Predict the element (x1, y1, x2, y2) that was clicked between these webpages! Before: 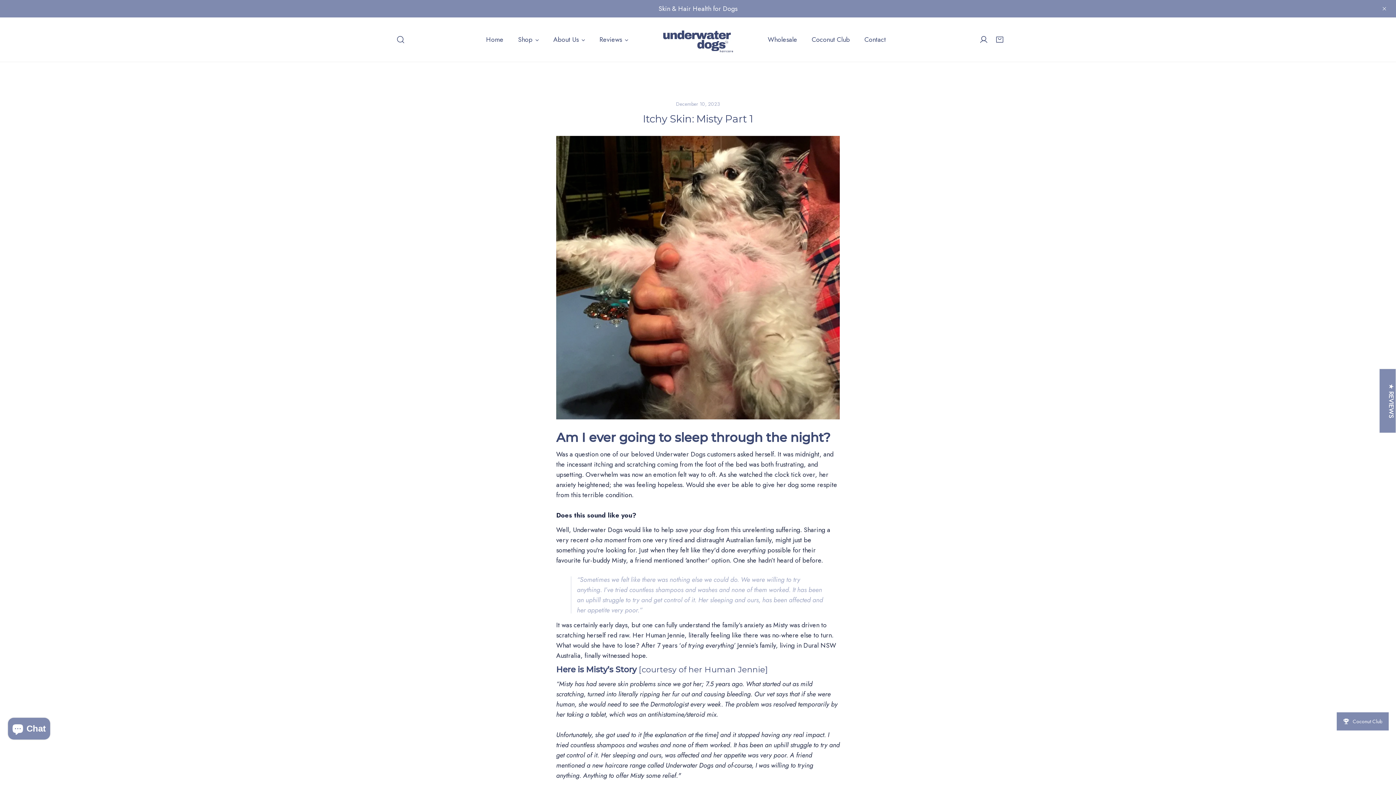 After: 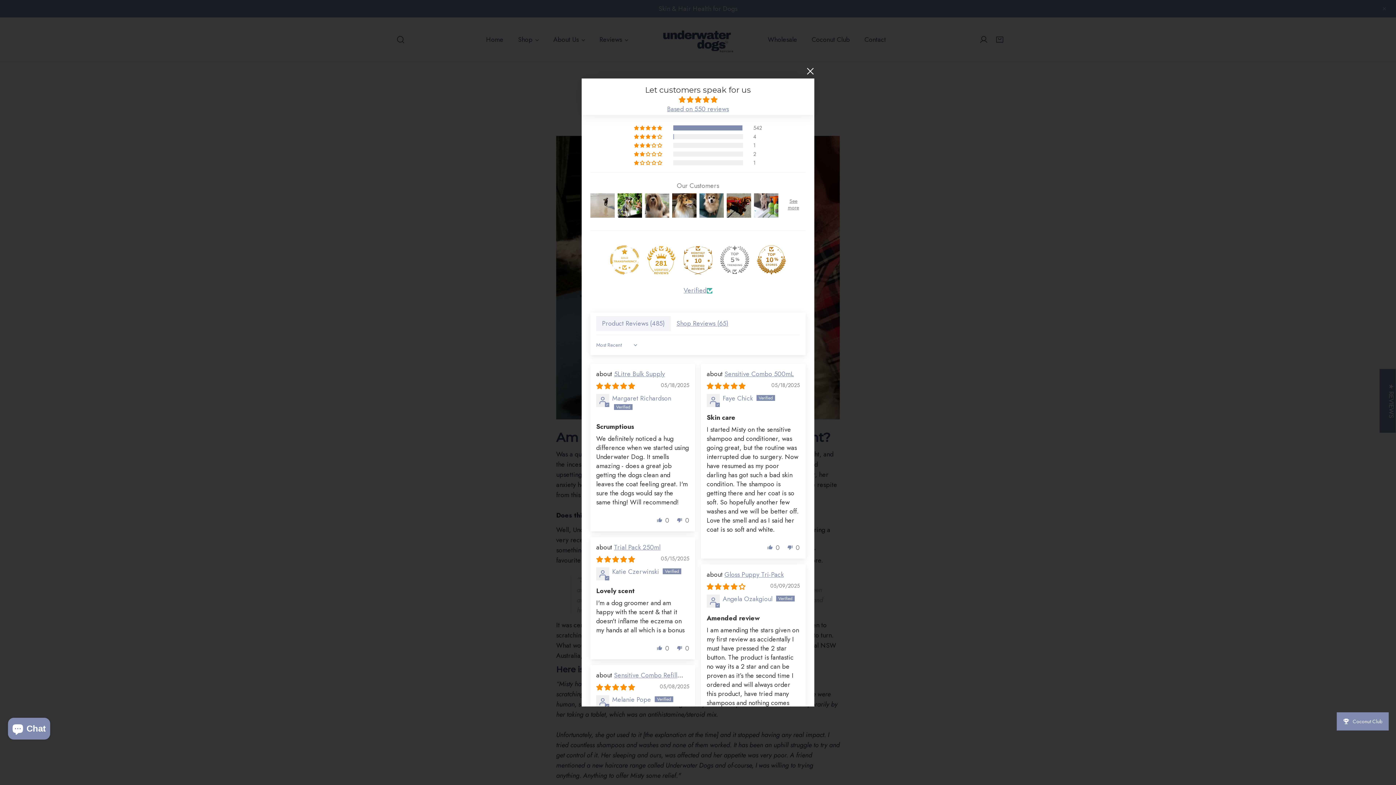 Action: bbox: (1379, 368, 1396, 433) label: Click to open Judge.me floating reviews tab